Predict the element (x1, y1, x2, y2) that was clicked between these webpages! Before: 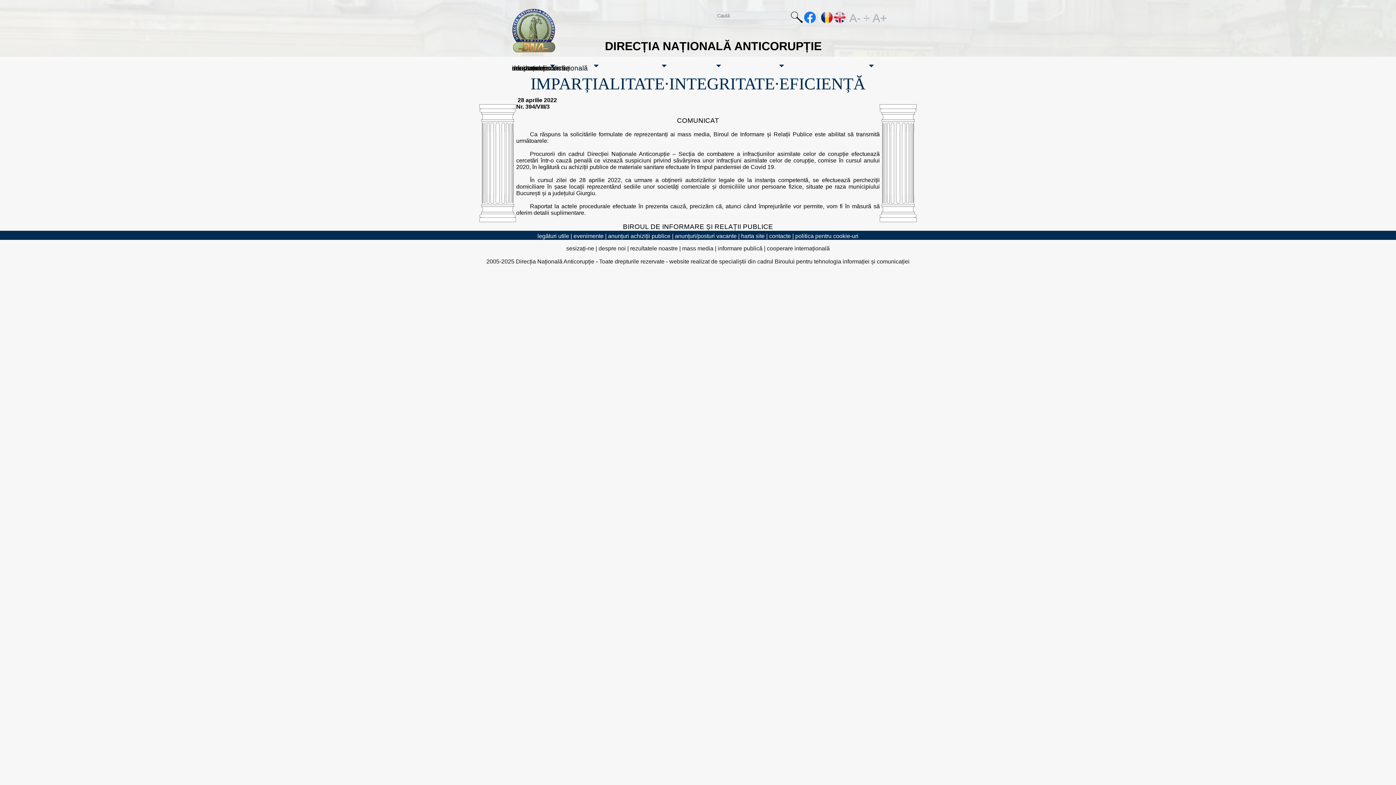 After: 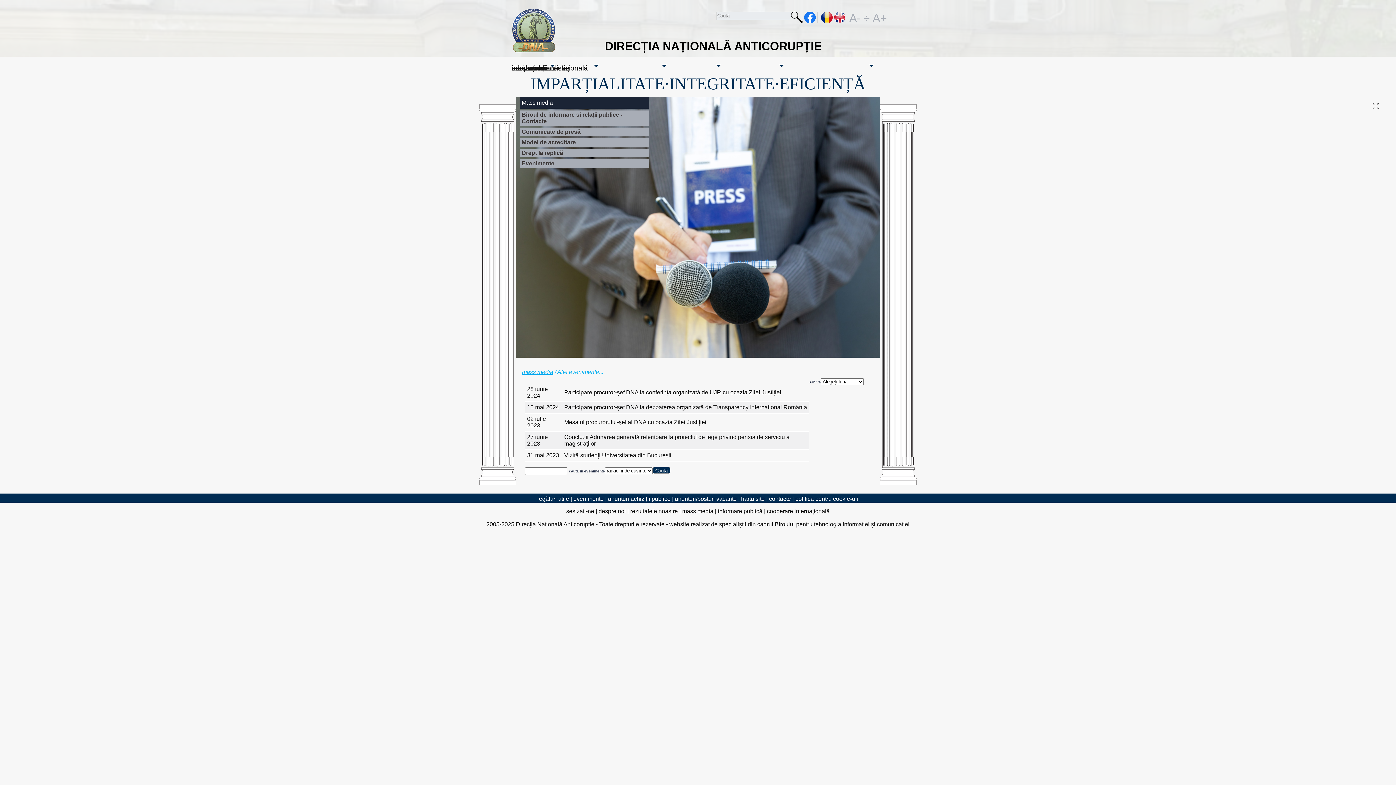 Action: bbox: (573, 233, 603, 239) label: evenimente